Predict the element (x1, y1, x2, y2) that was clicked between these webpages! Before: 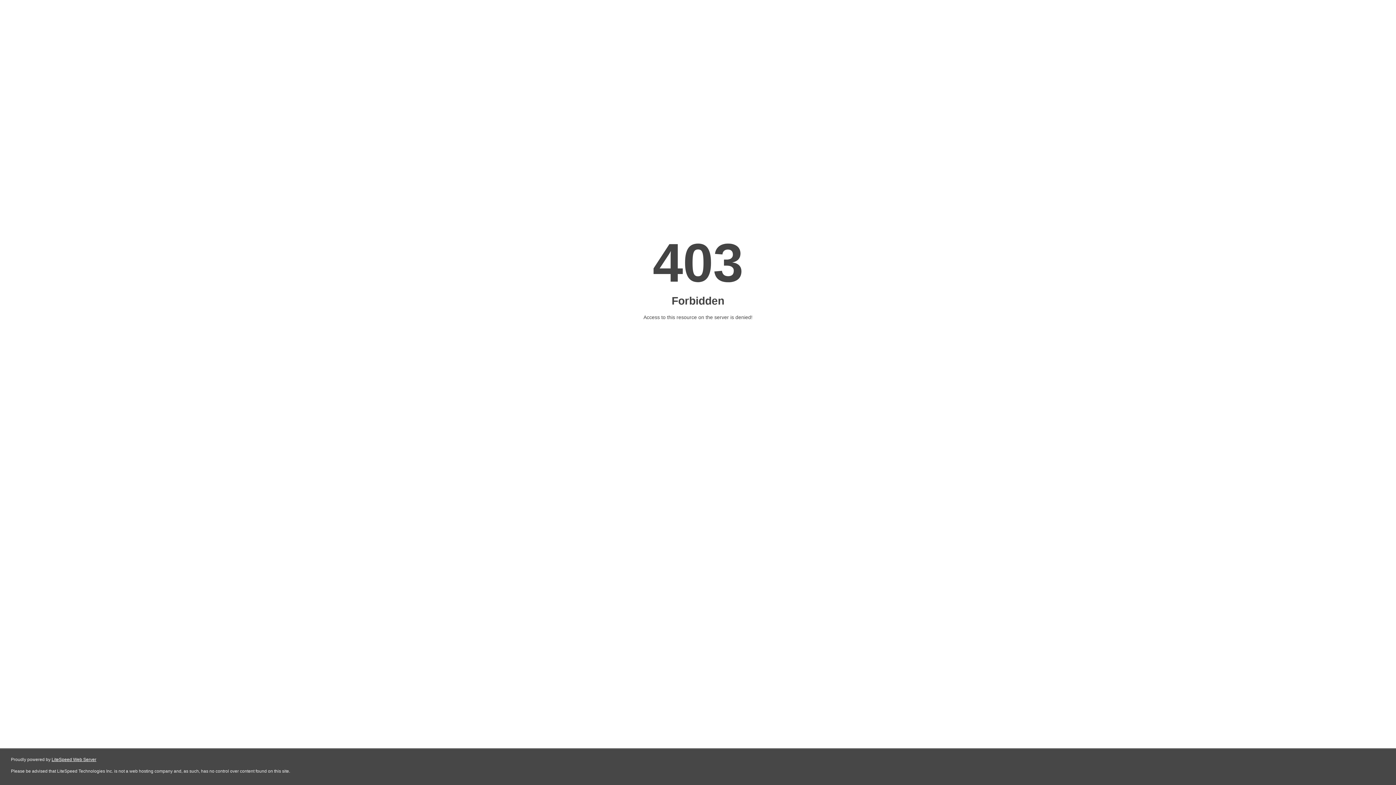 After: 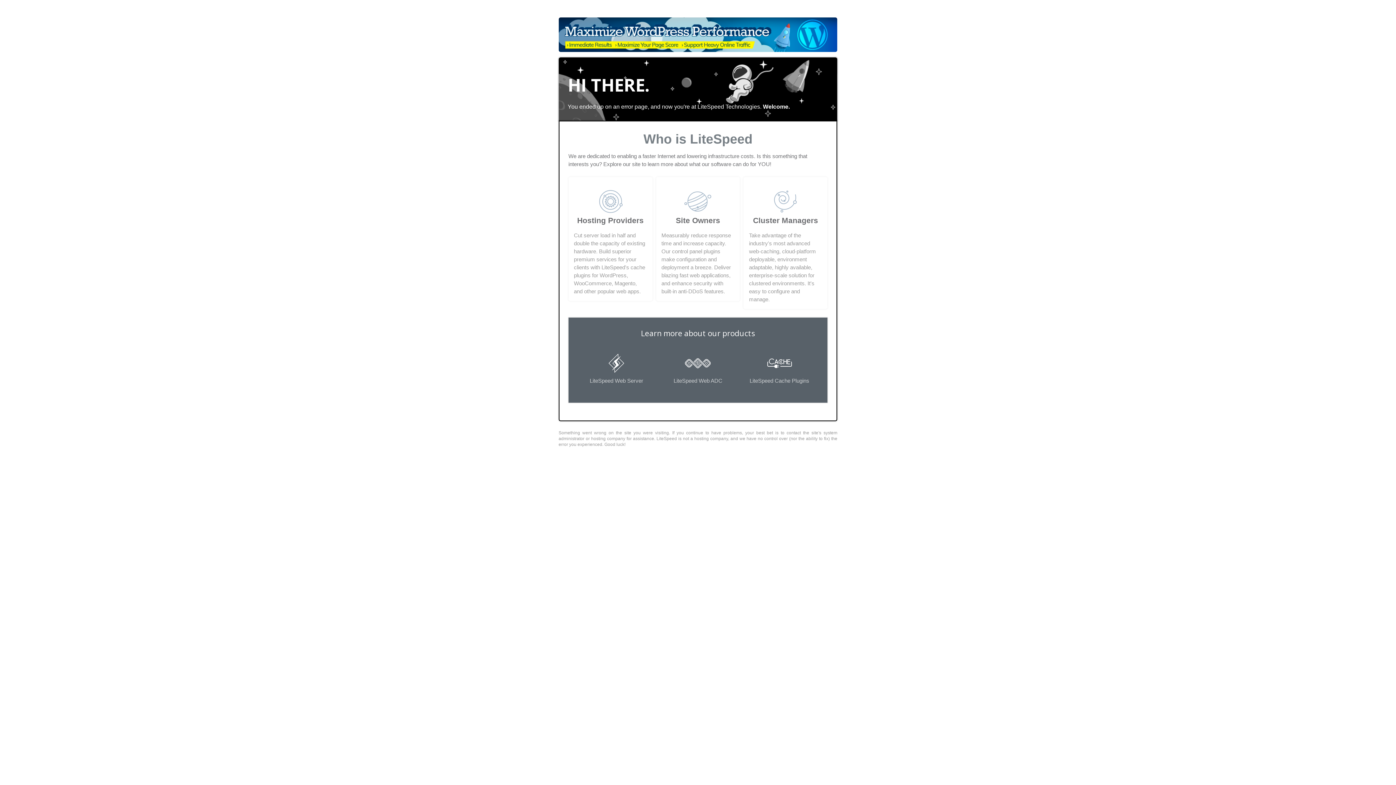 Action: label: LiteSpeed Web Server bbox: (51, 757, 96, 762)